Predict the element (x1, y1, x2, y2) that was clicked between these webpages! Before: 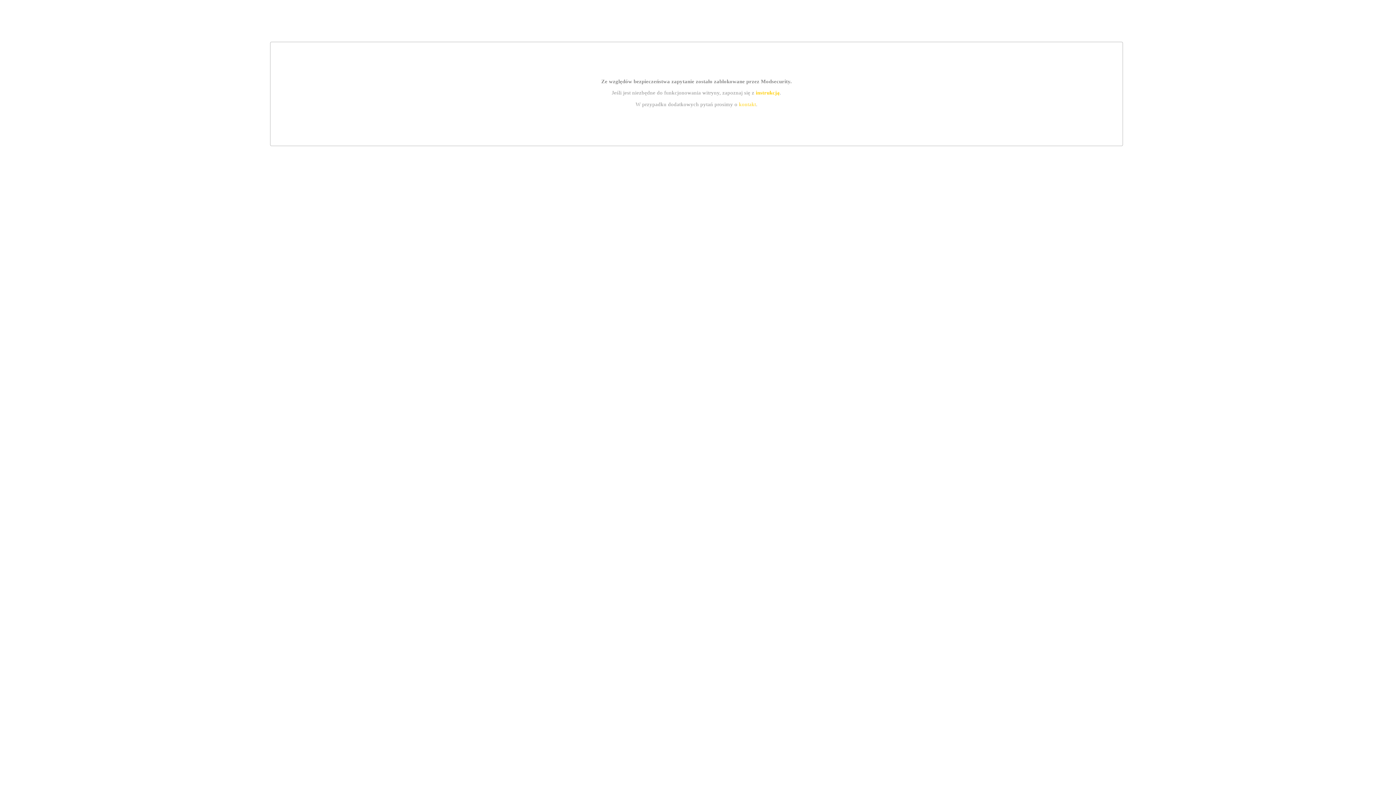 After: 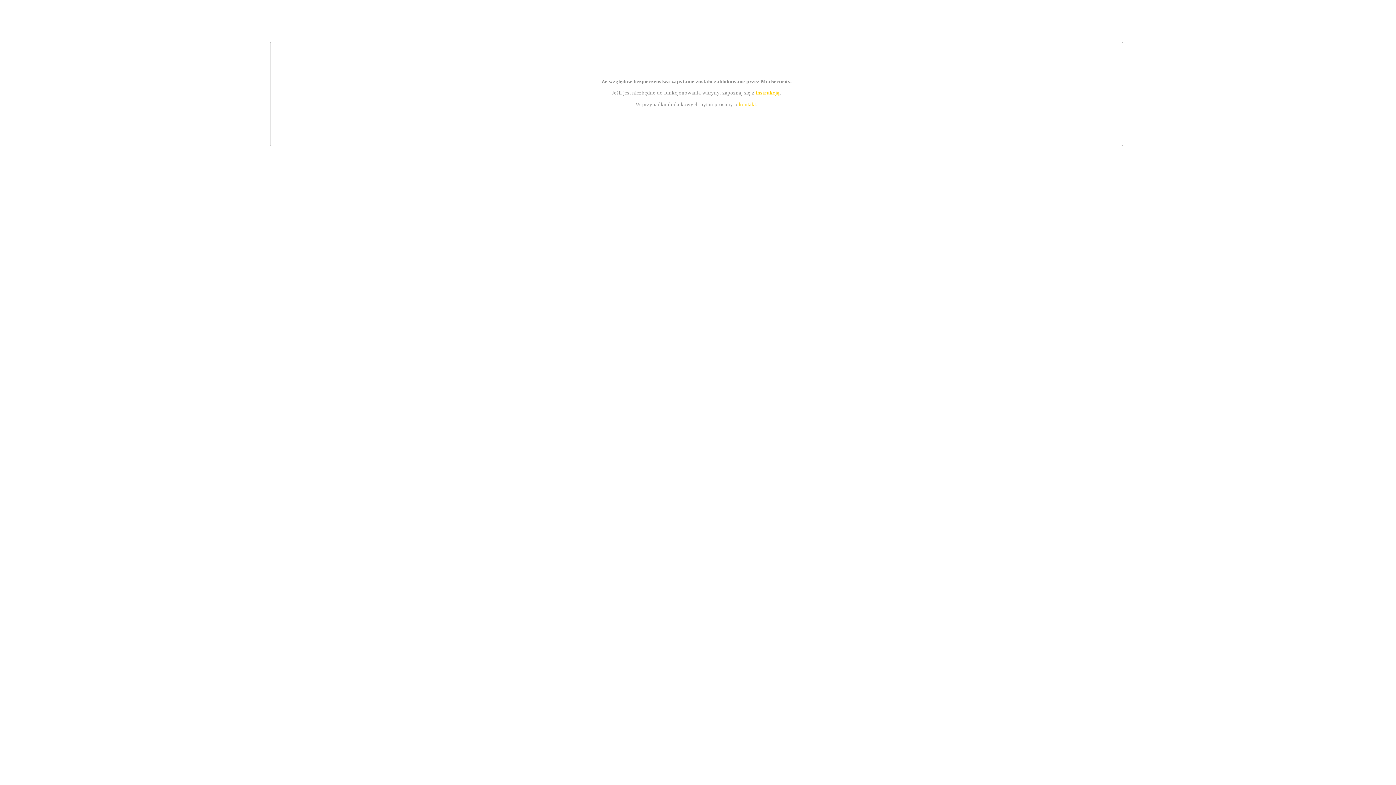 Action: bbox: (755, 89, 779, 95) label: instrukcją